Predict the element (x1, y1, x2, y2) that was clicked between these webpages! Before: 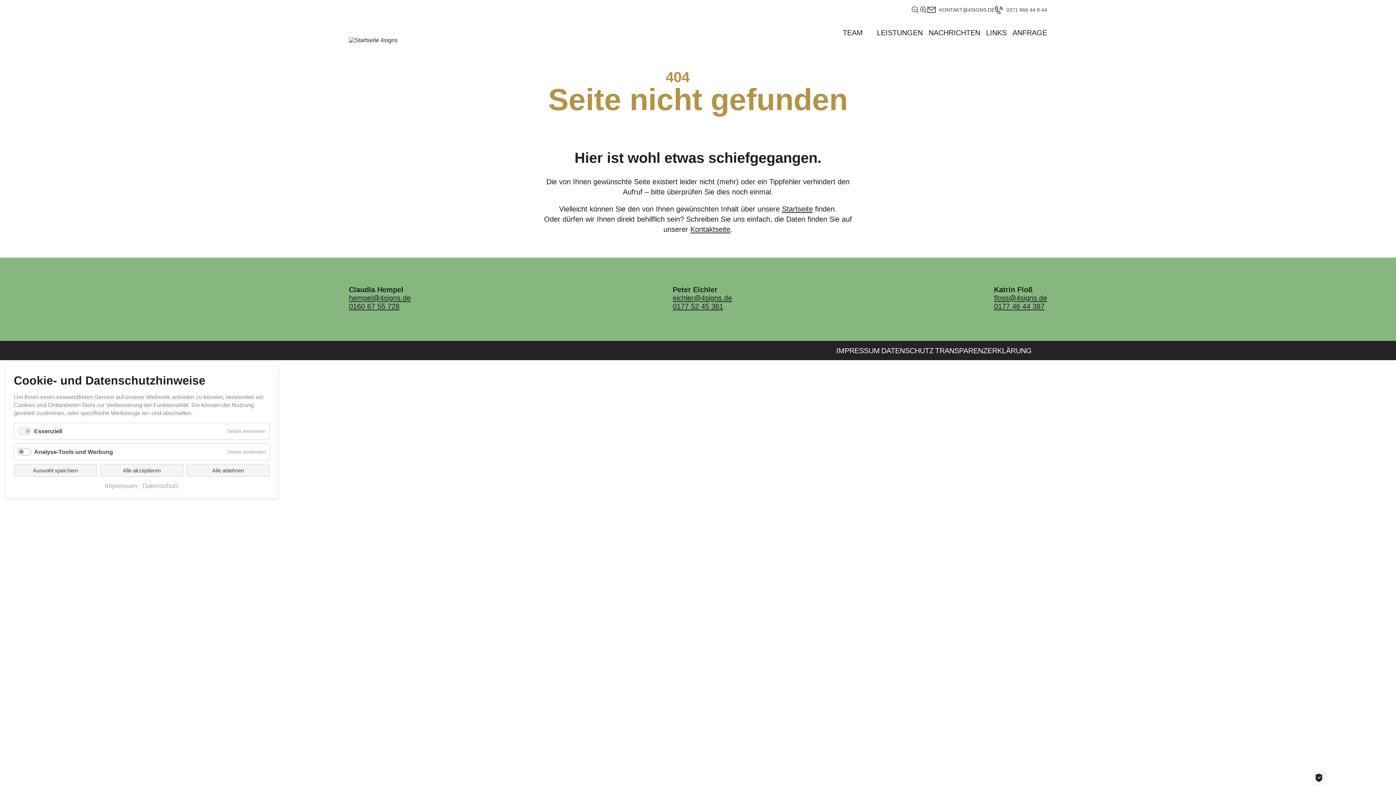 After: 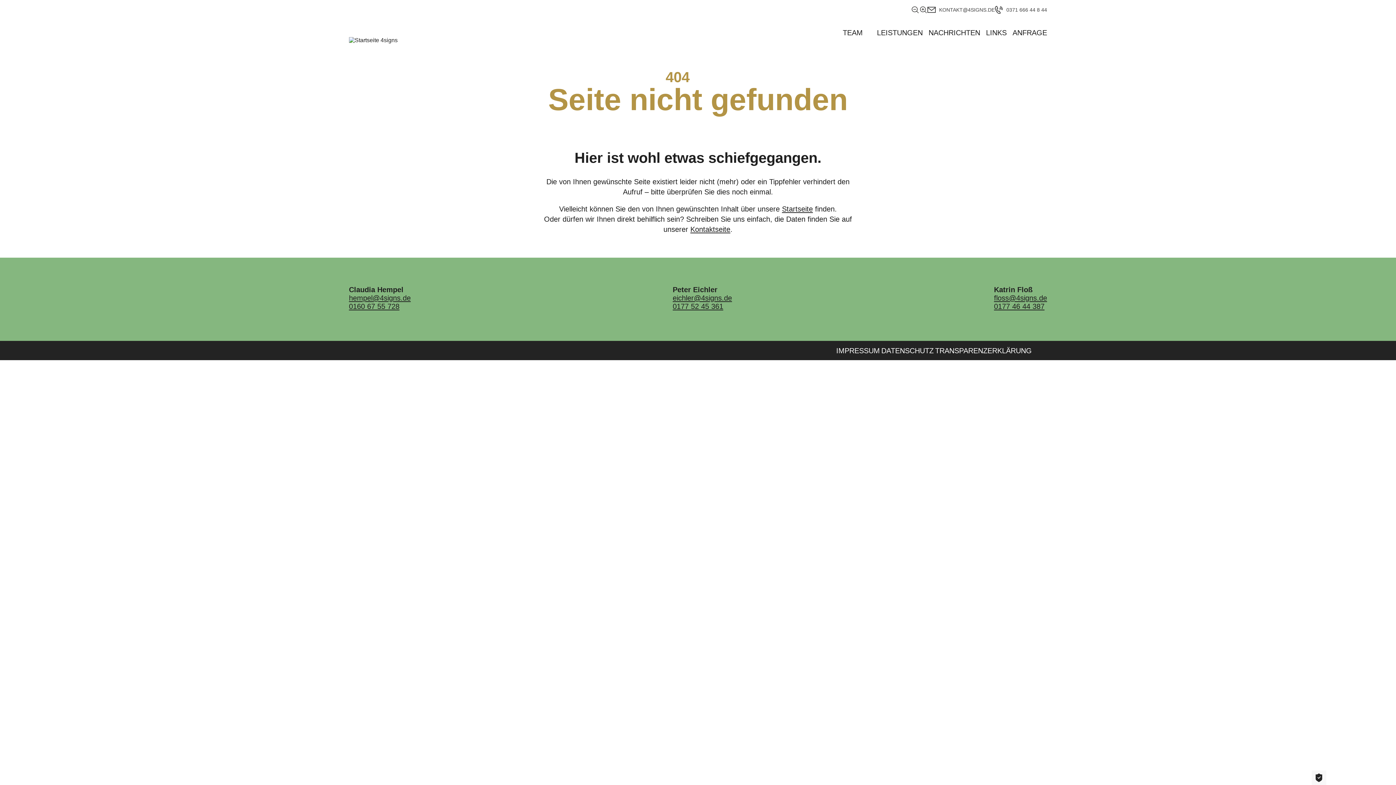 Action: label: Alle ablehnen bbox: (186, 464, 269, 477)